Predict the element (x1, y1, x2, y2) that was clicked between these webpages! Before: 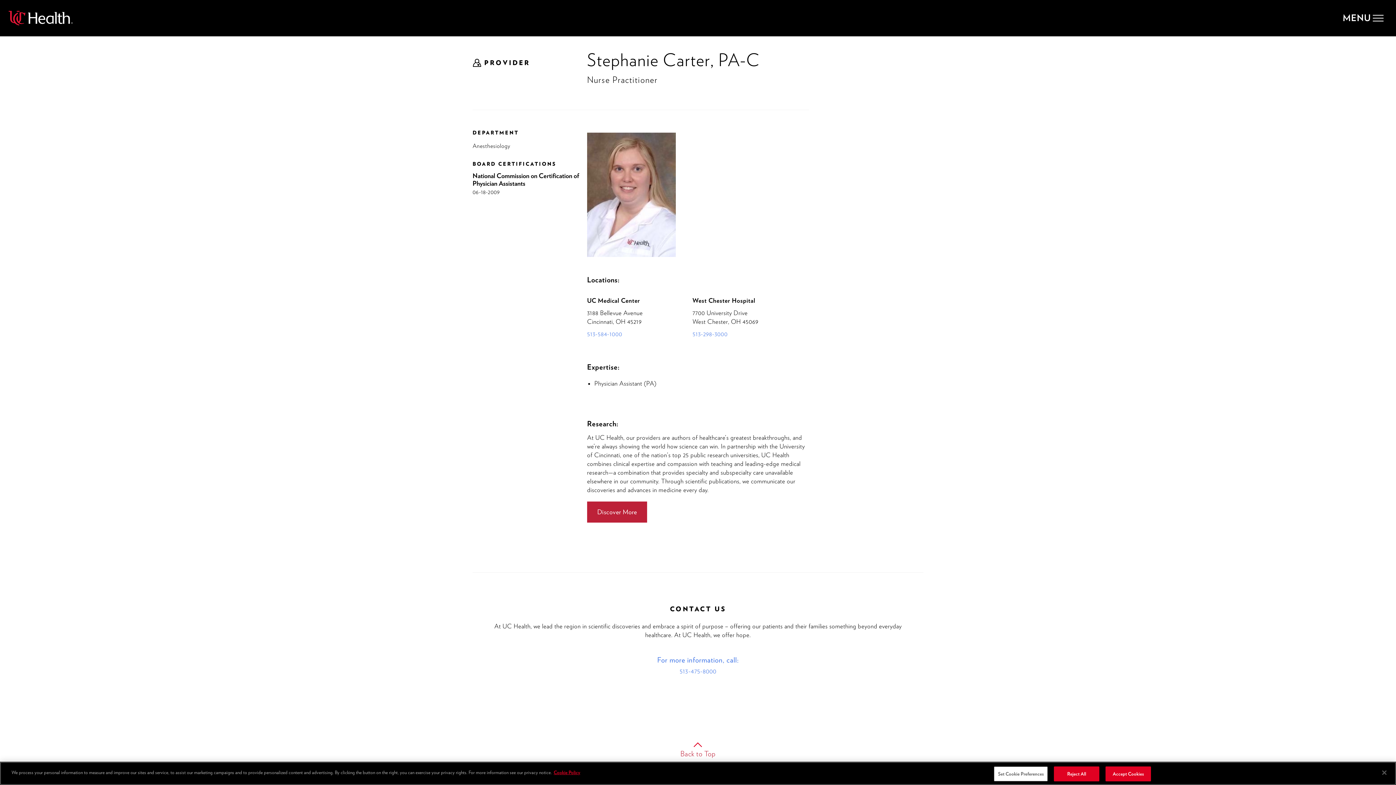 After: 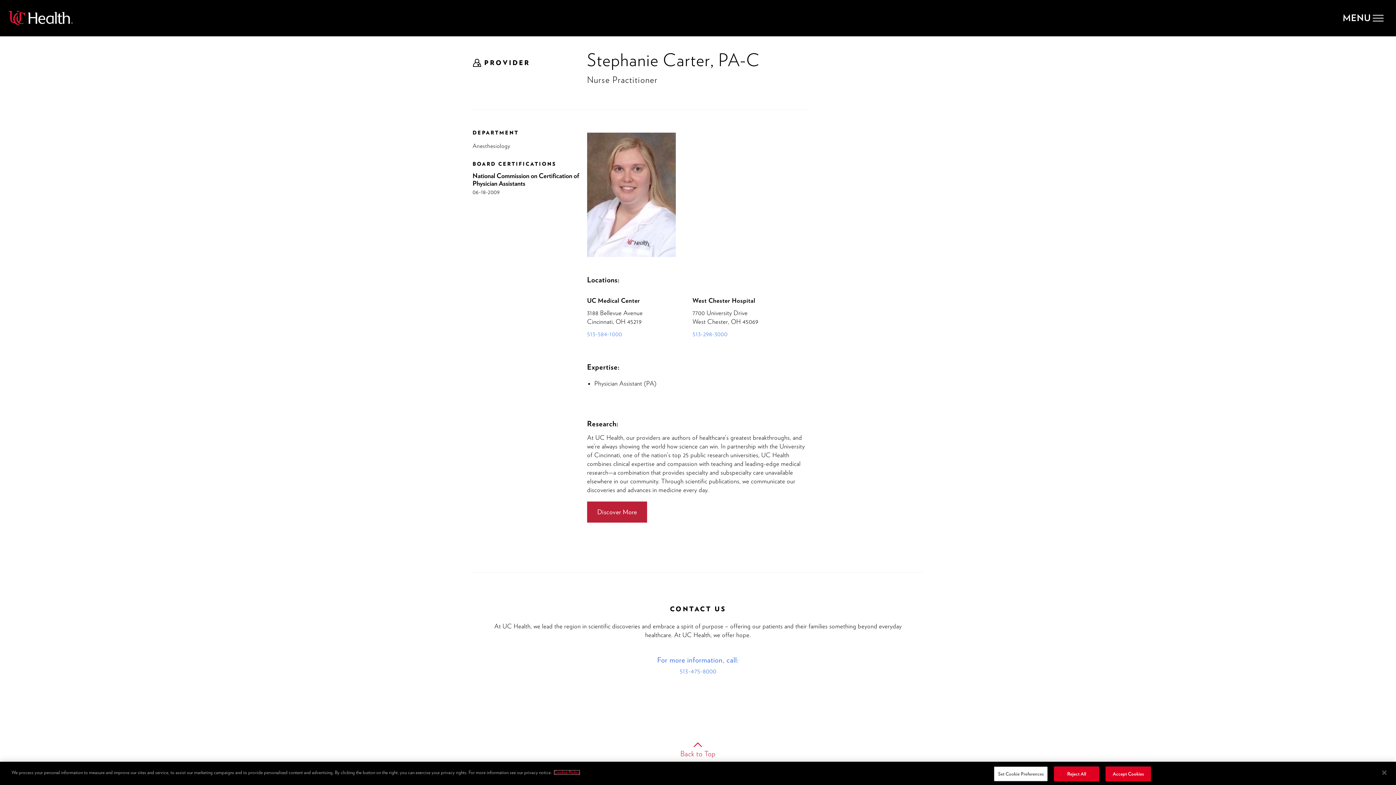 Action: bbox: (553, 770, 580, 775) label: More information about your privacy, opens in a new tab